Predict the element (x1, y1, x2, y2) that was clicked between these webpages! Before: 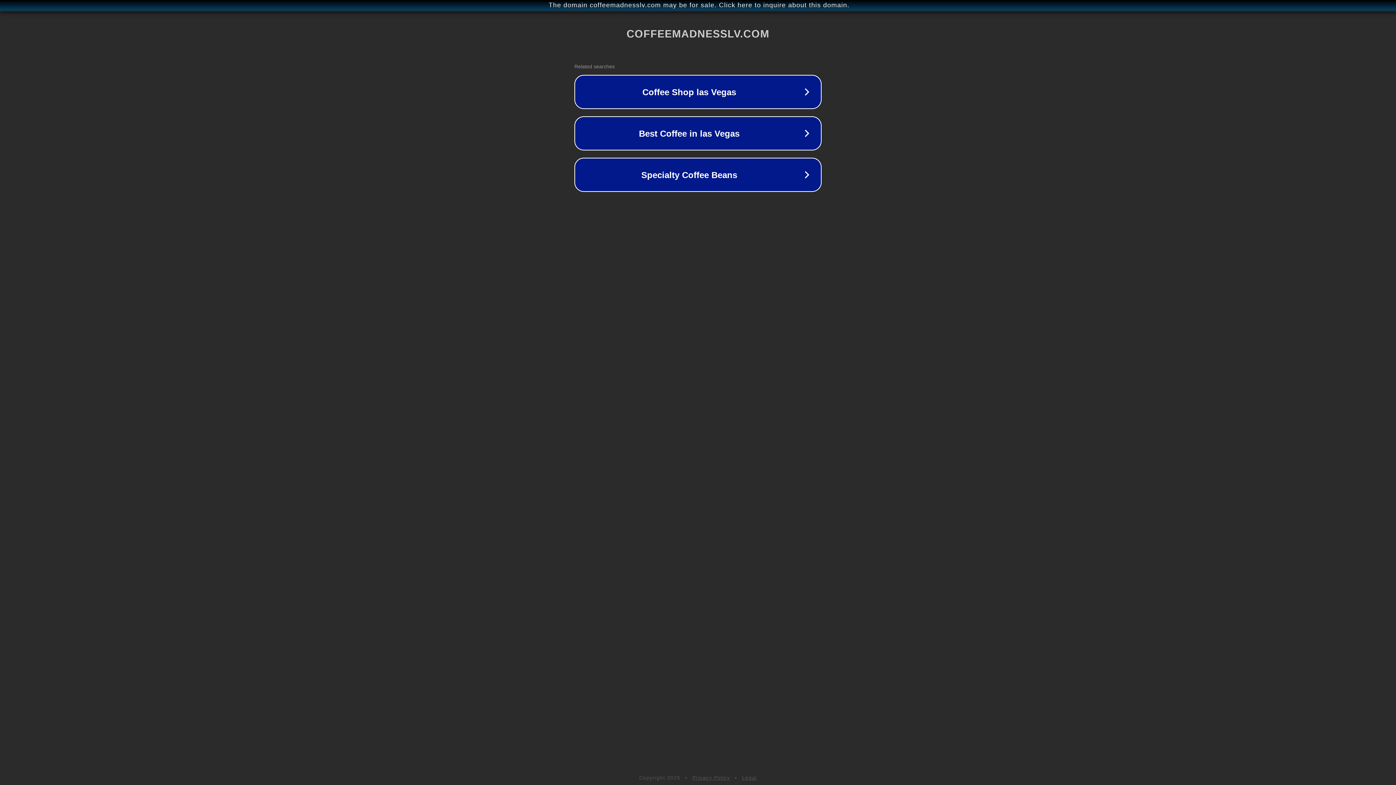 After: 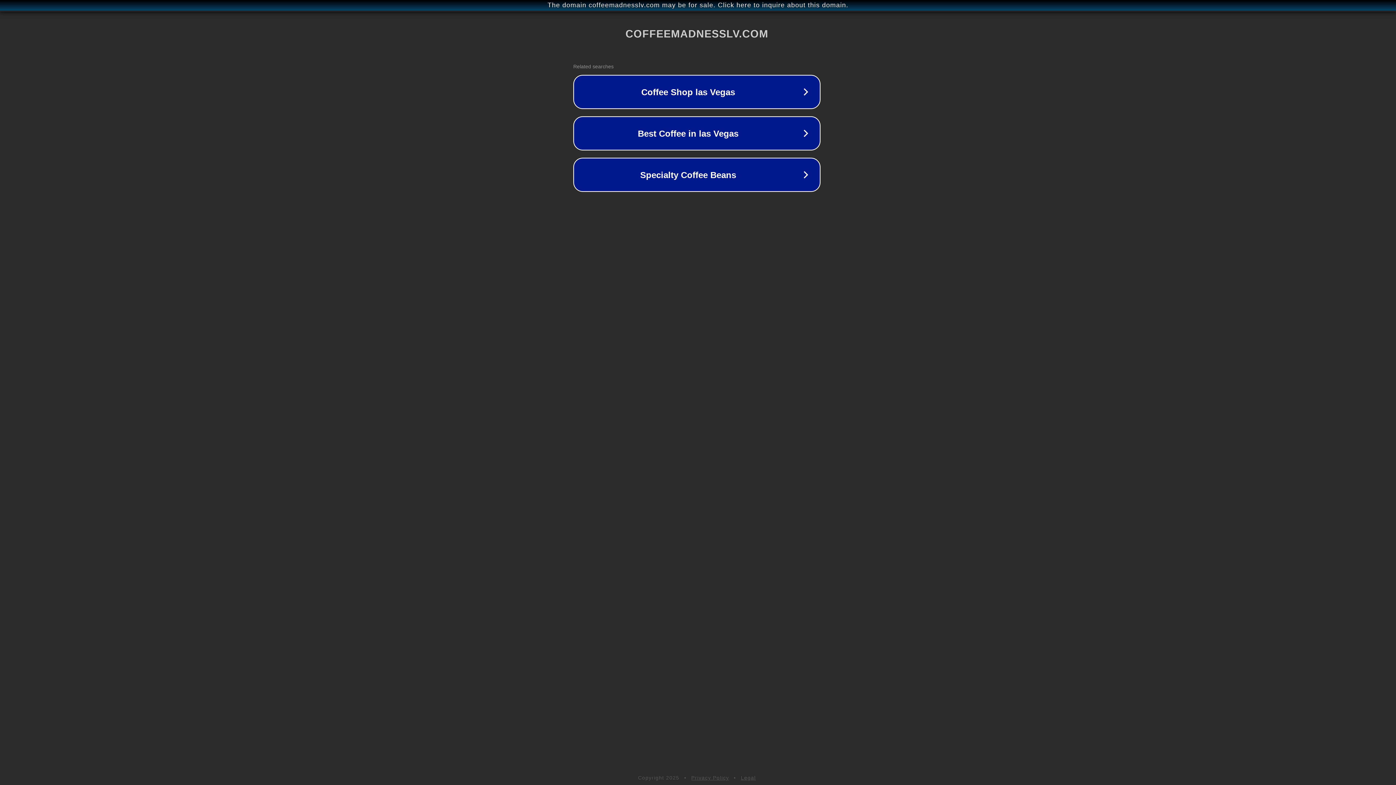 Action: label: The domain coffeemadnesslv.com may be for sale. Click here to inquire about this domain. bbox: (1, 1, 1397, 9)